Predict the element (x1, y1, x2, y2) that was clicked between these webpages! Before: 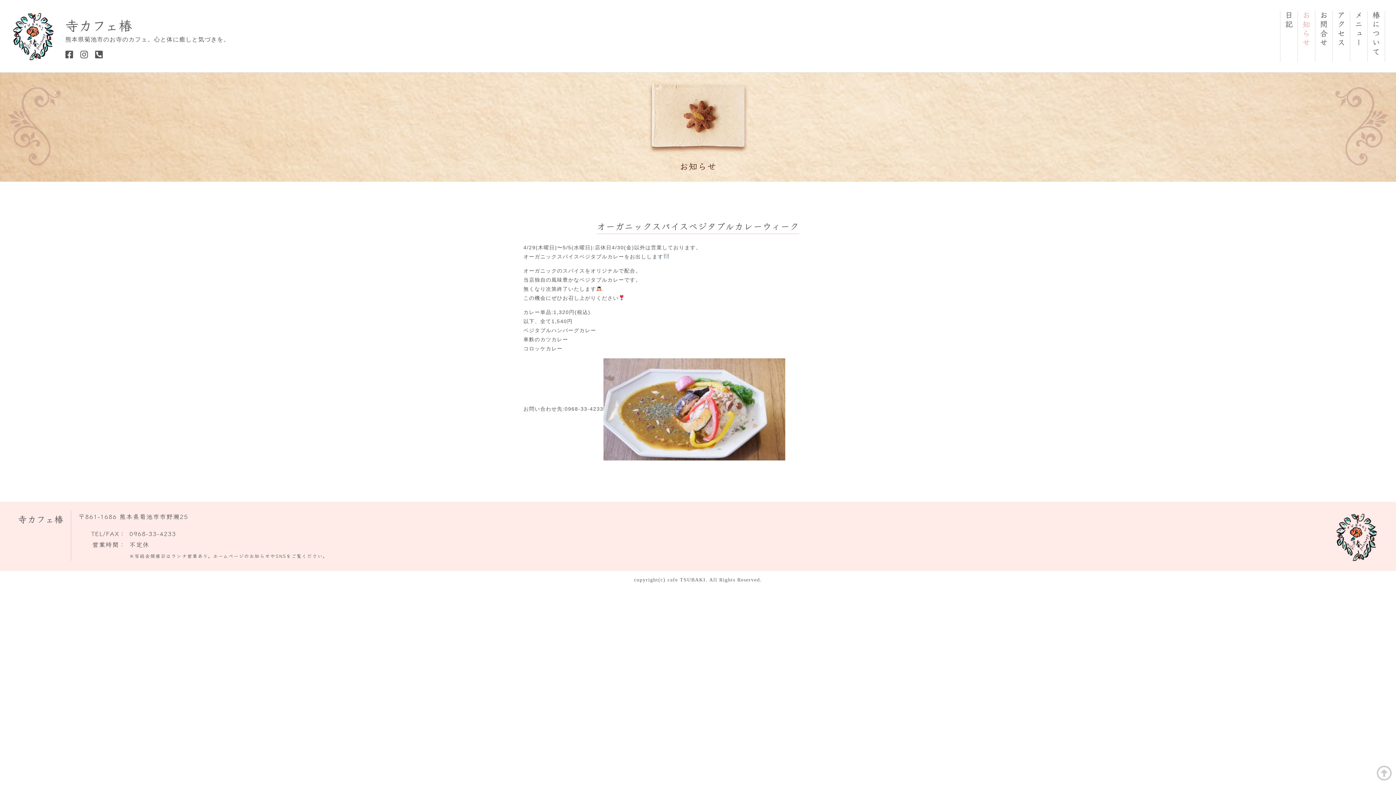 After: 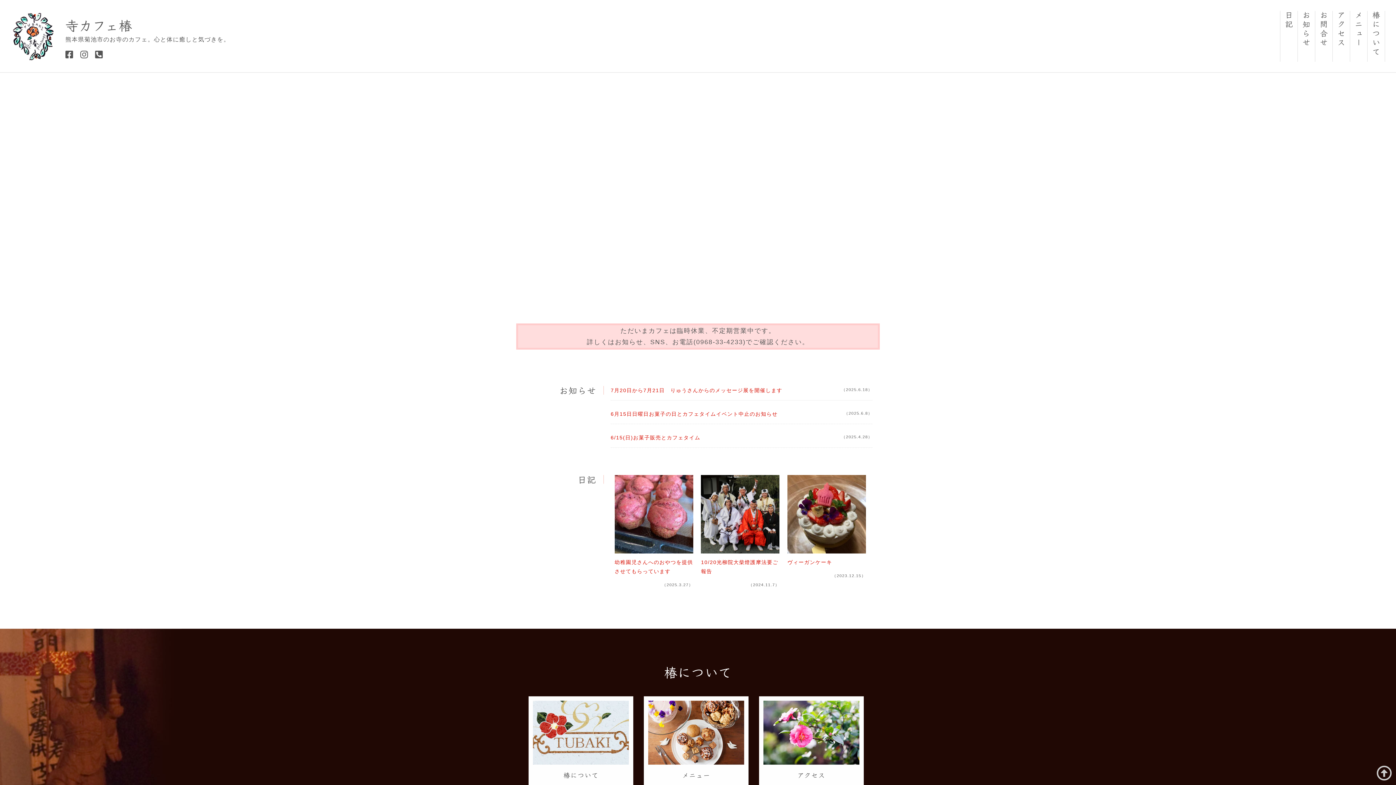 Action: bbox: (10, 32, 54, 38)